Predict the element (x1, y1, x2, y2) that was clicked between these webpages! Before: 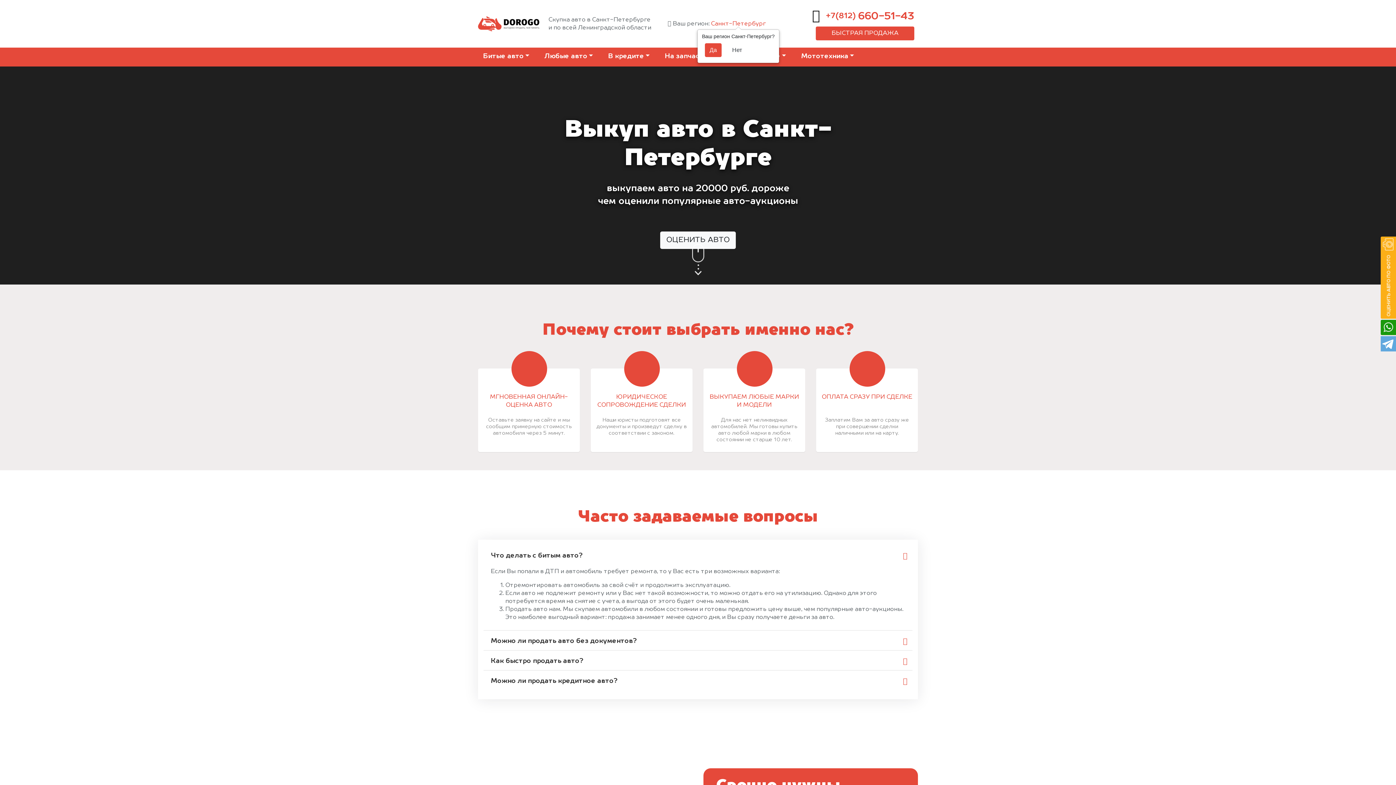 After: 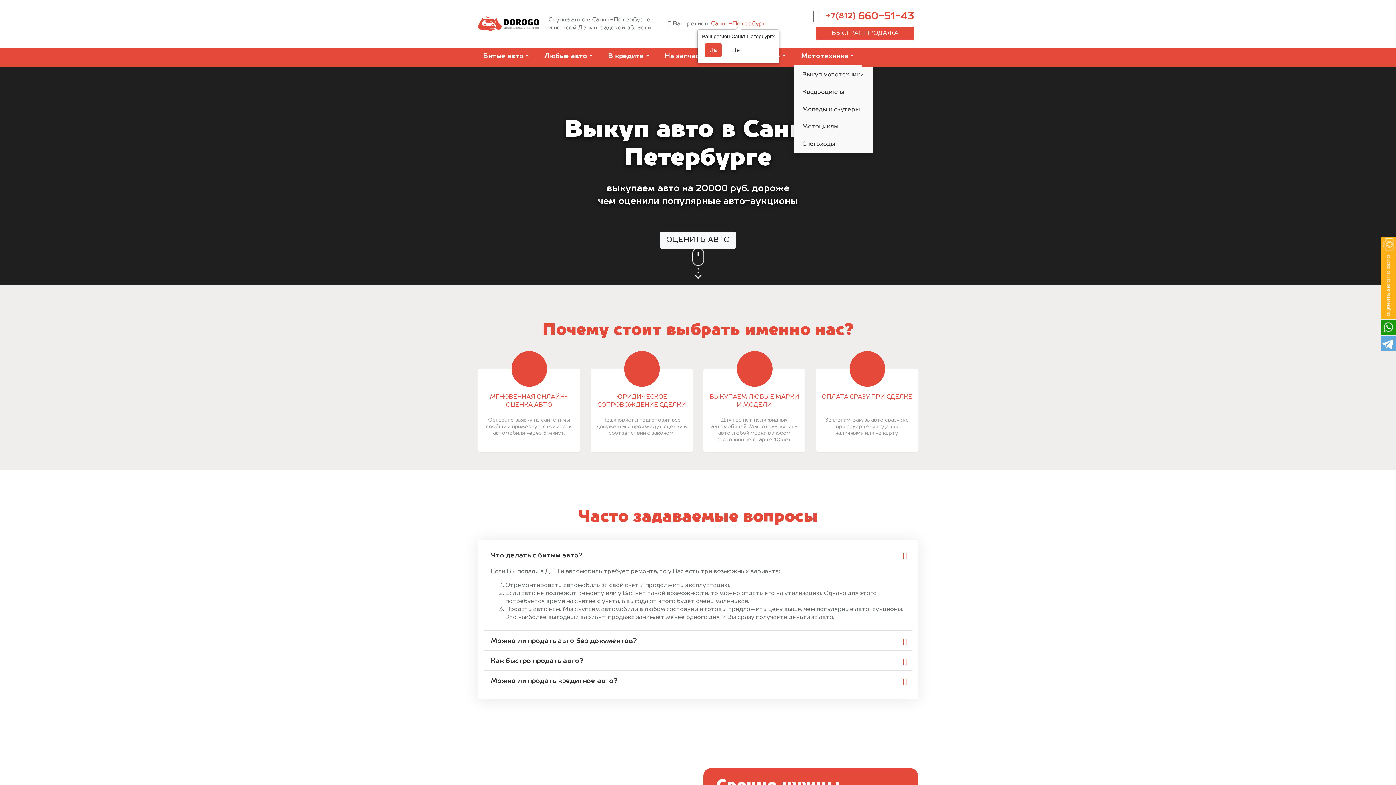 Action: bbox: (793, 47, 861, 66) label: Мототехника